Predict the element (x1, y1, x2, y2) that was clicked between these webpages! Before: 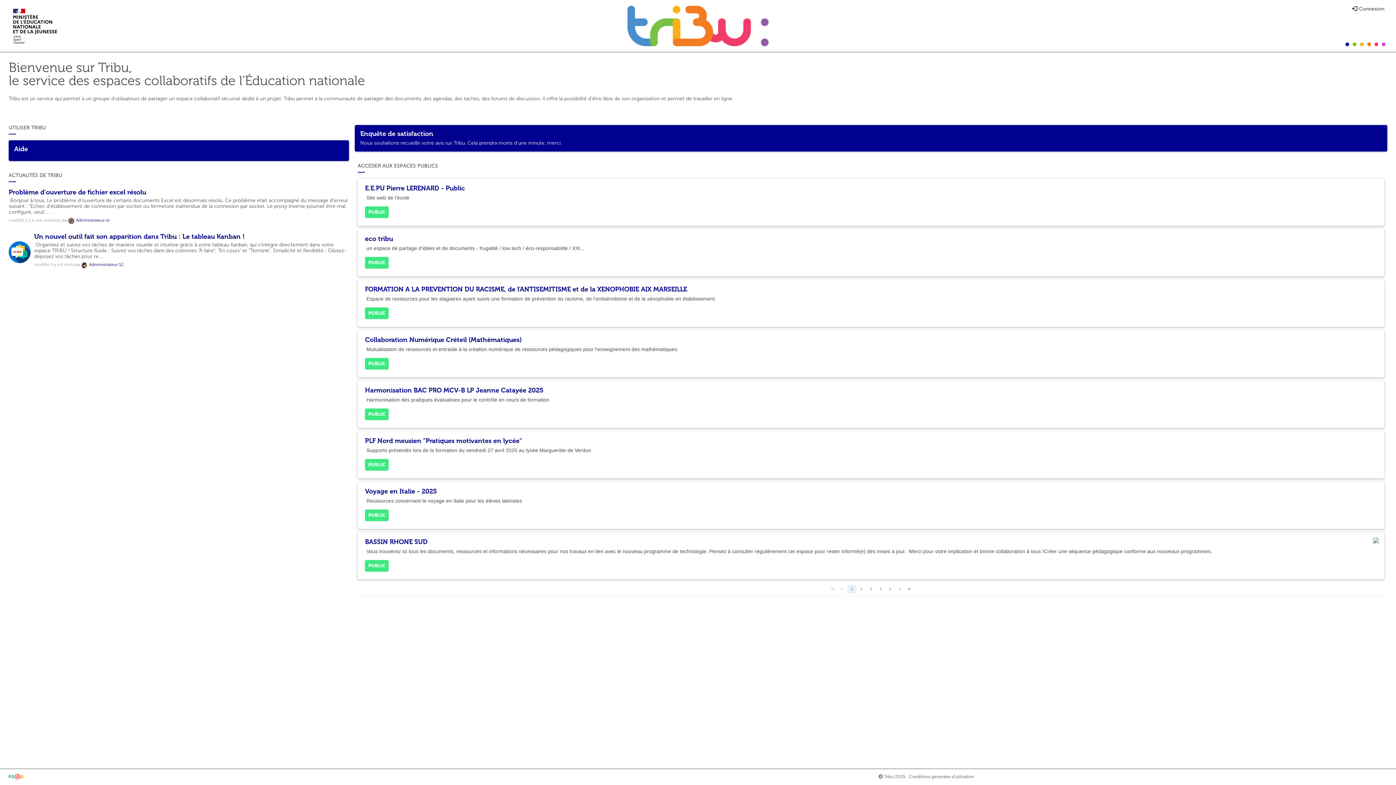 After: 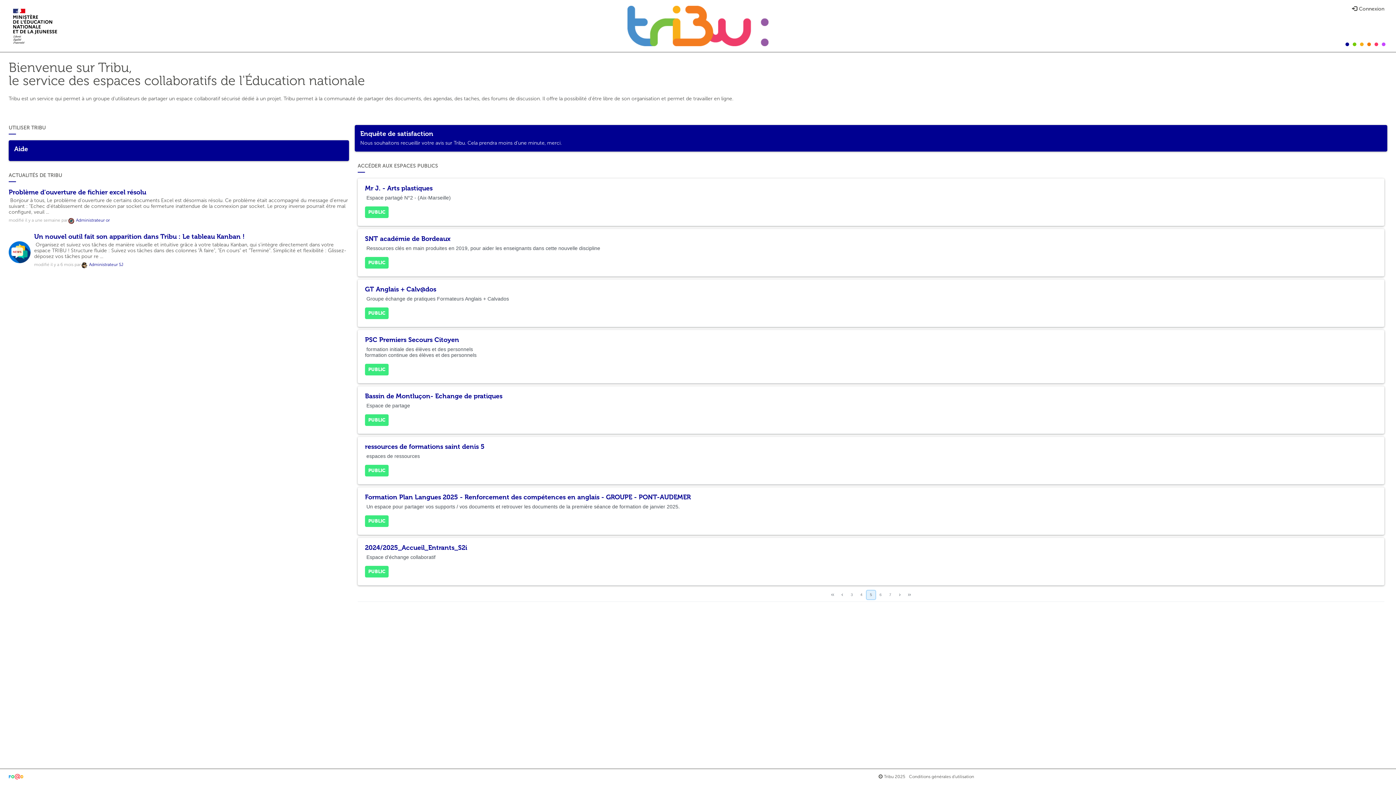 Action: label: 5 bbox: (886, 585, 894, 593)